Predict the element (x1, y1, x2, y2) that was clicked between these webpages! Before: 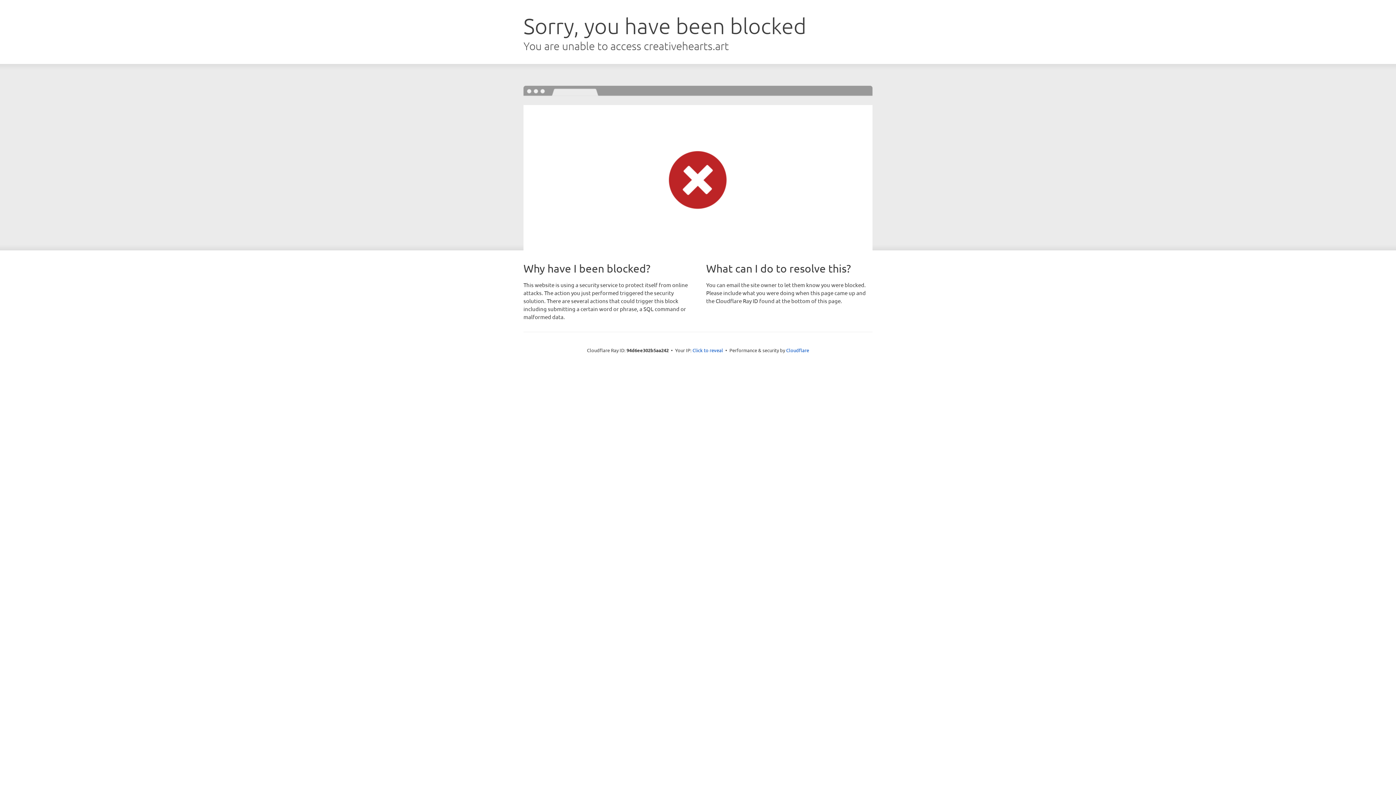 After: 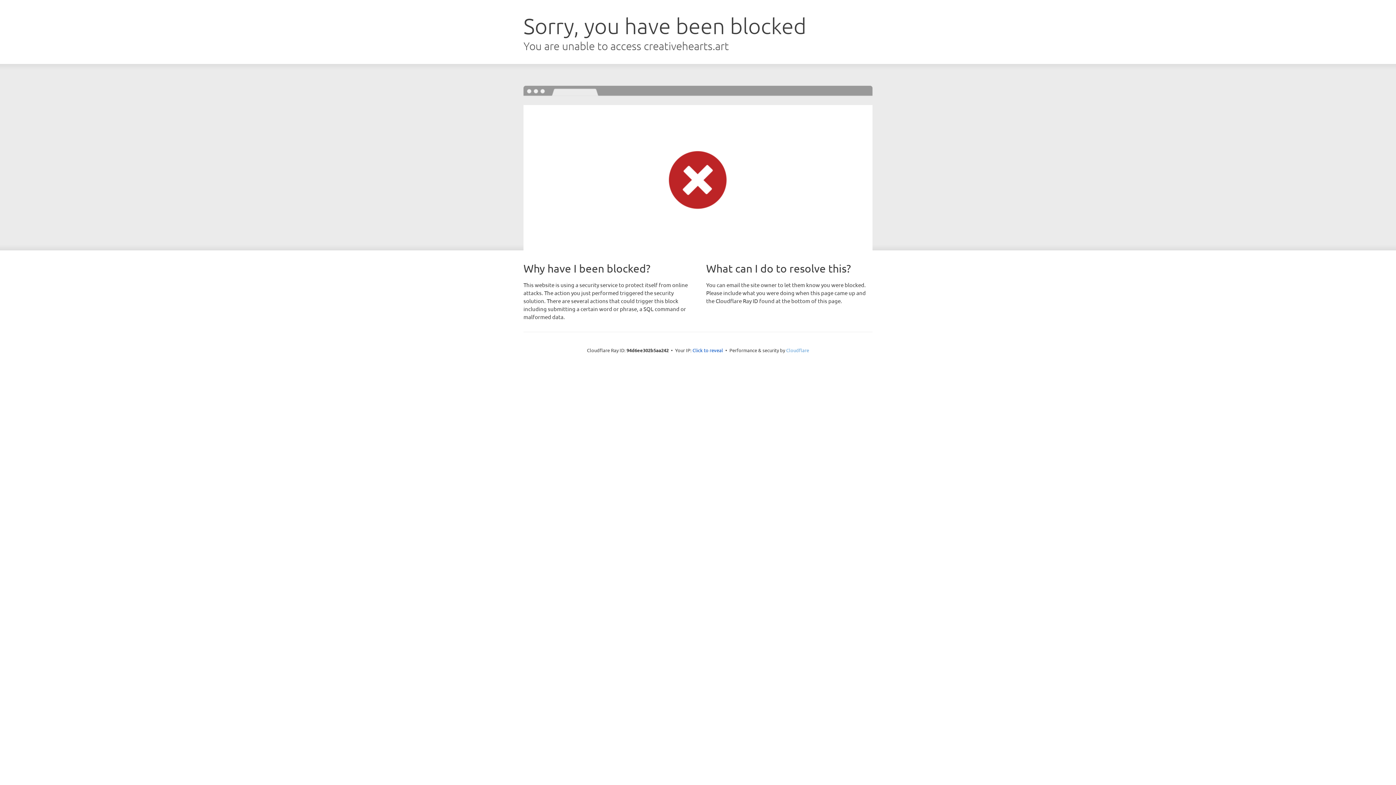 Action: label: Cloudflare bbox: (786, 347, 809, 353)